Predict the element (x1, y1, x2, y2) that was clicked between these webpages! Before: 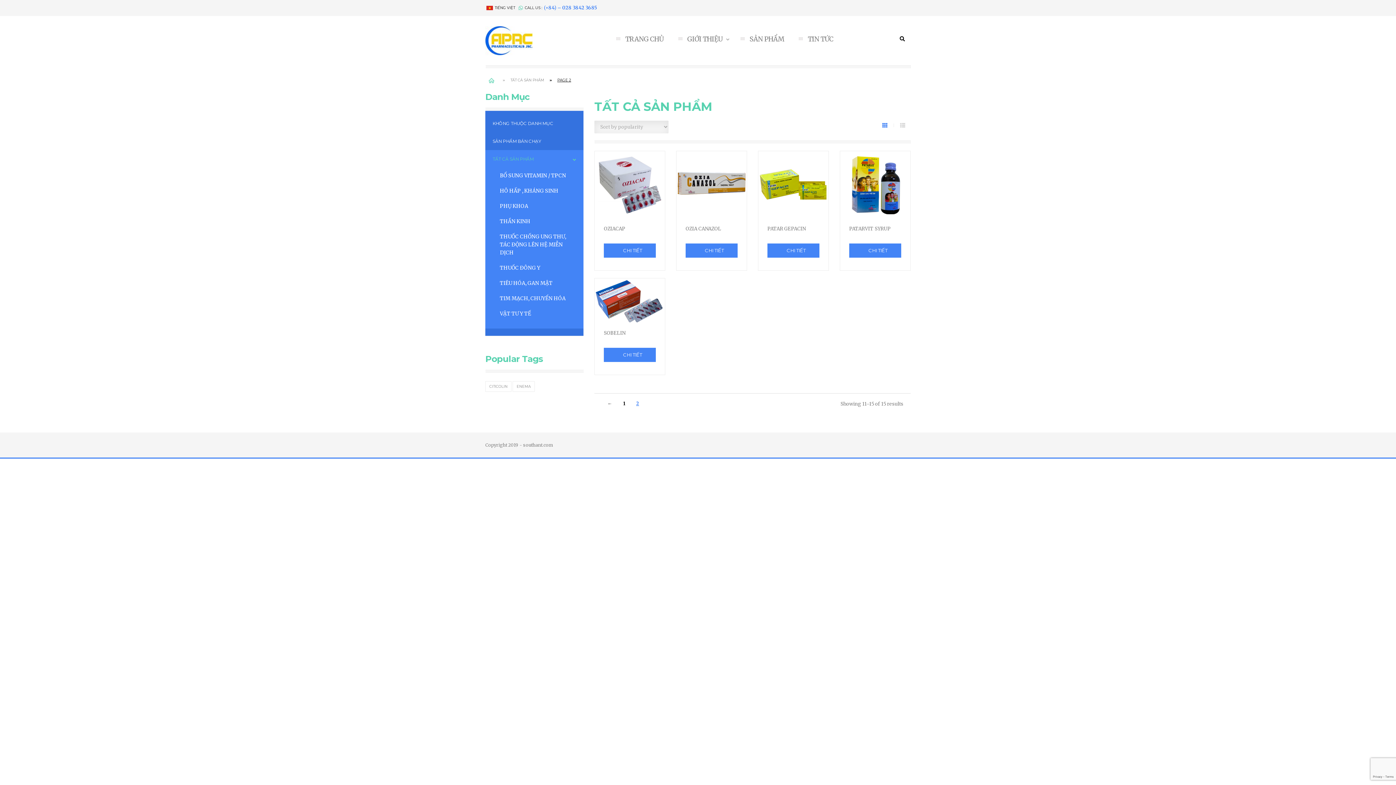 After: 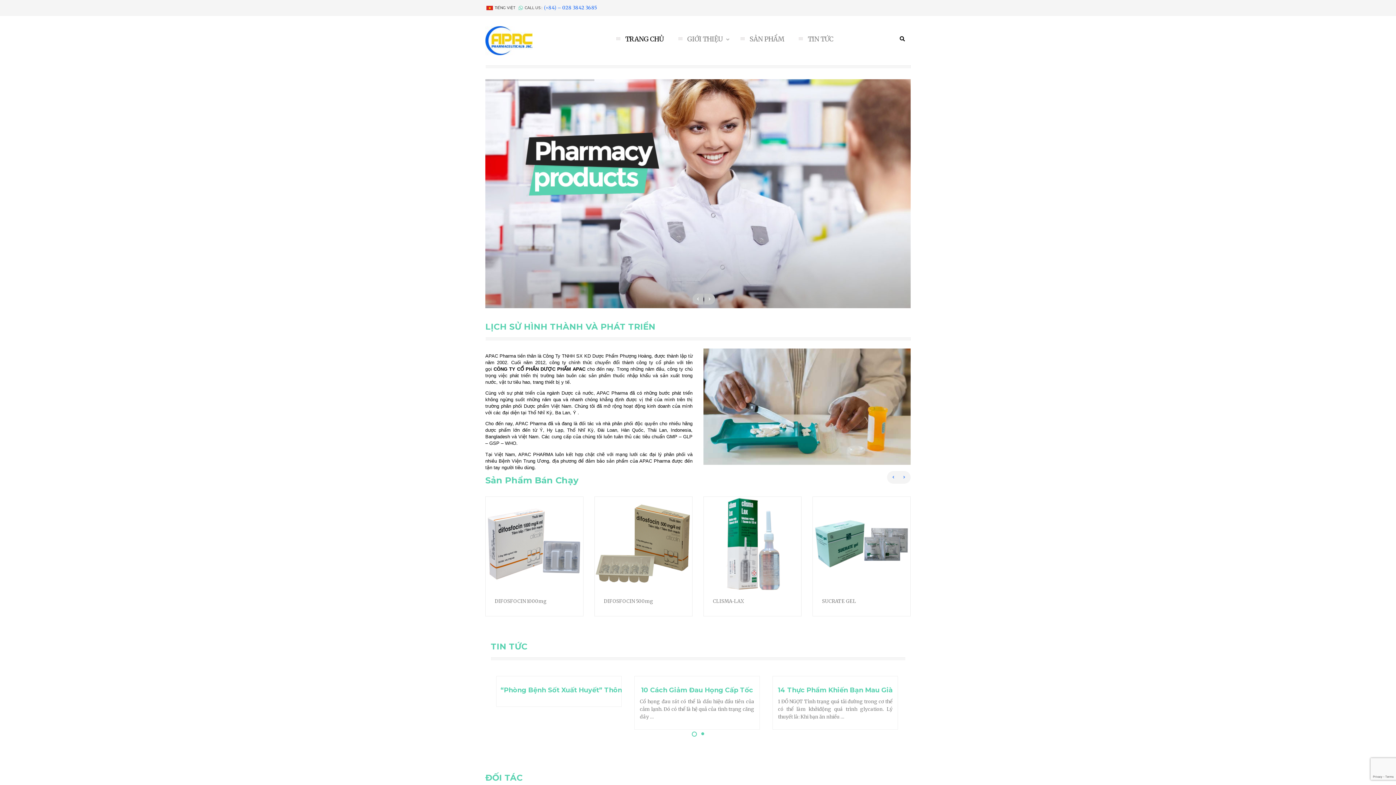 Action: bbox: (485, 37, 532, 43)